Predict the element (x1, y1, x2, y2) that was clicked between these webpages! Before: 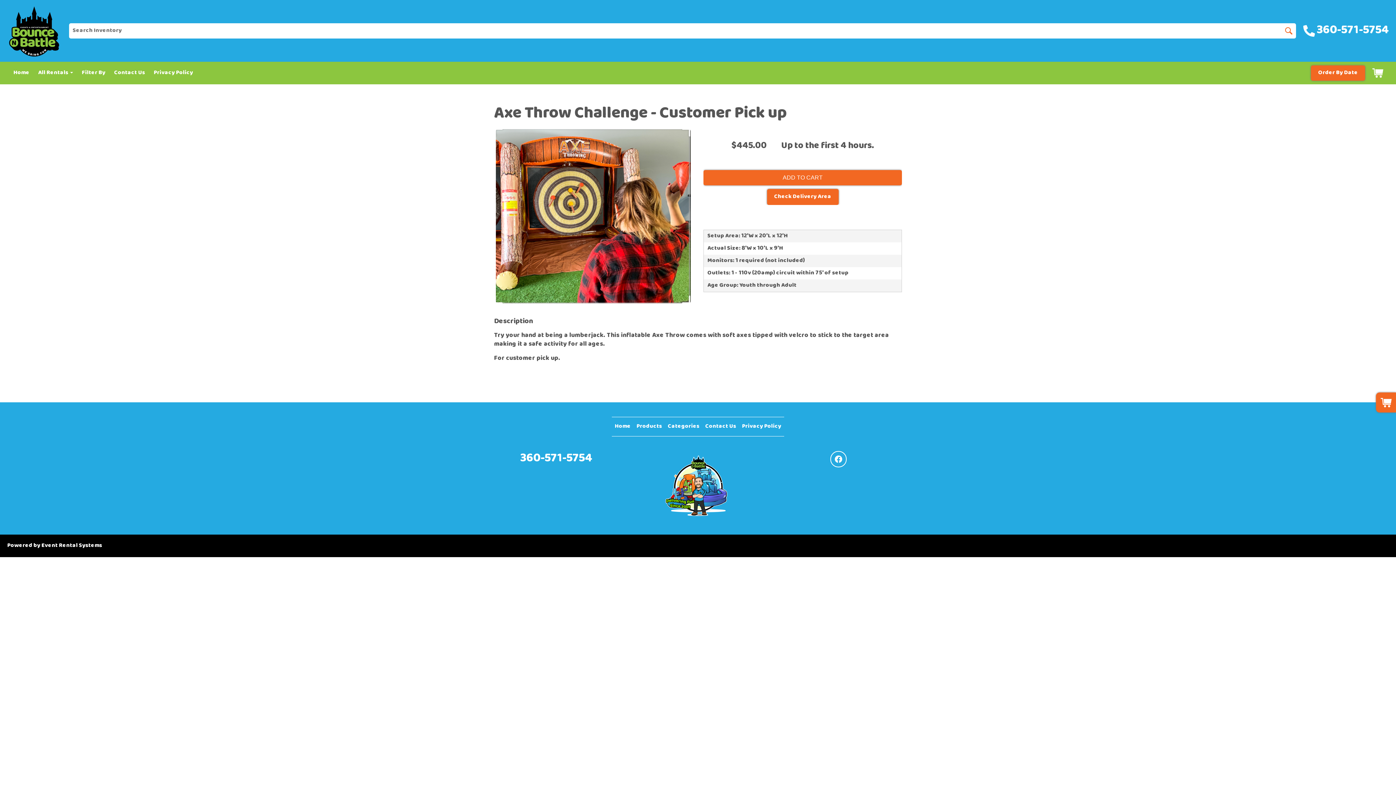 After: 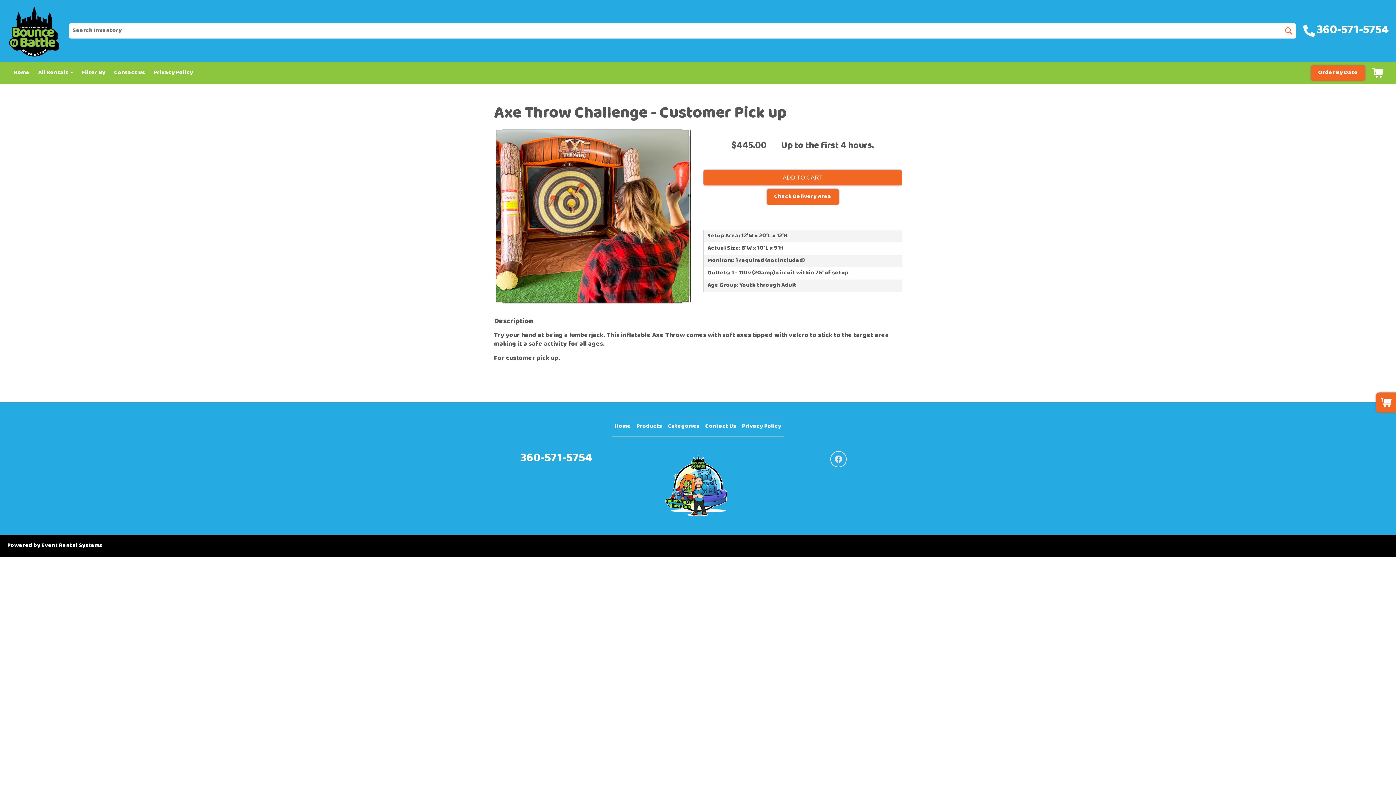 Action: bbox: (830, 451, 846, 467)